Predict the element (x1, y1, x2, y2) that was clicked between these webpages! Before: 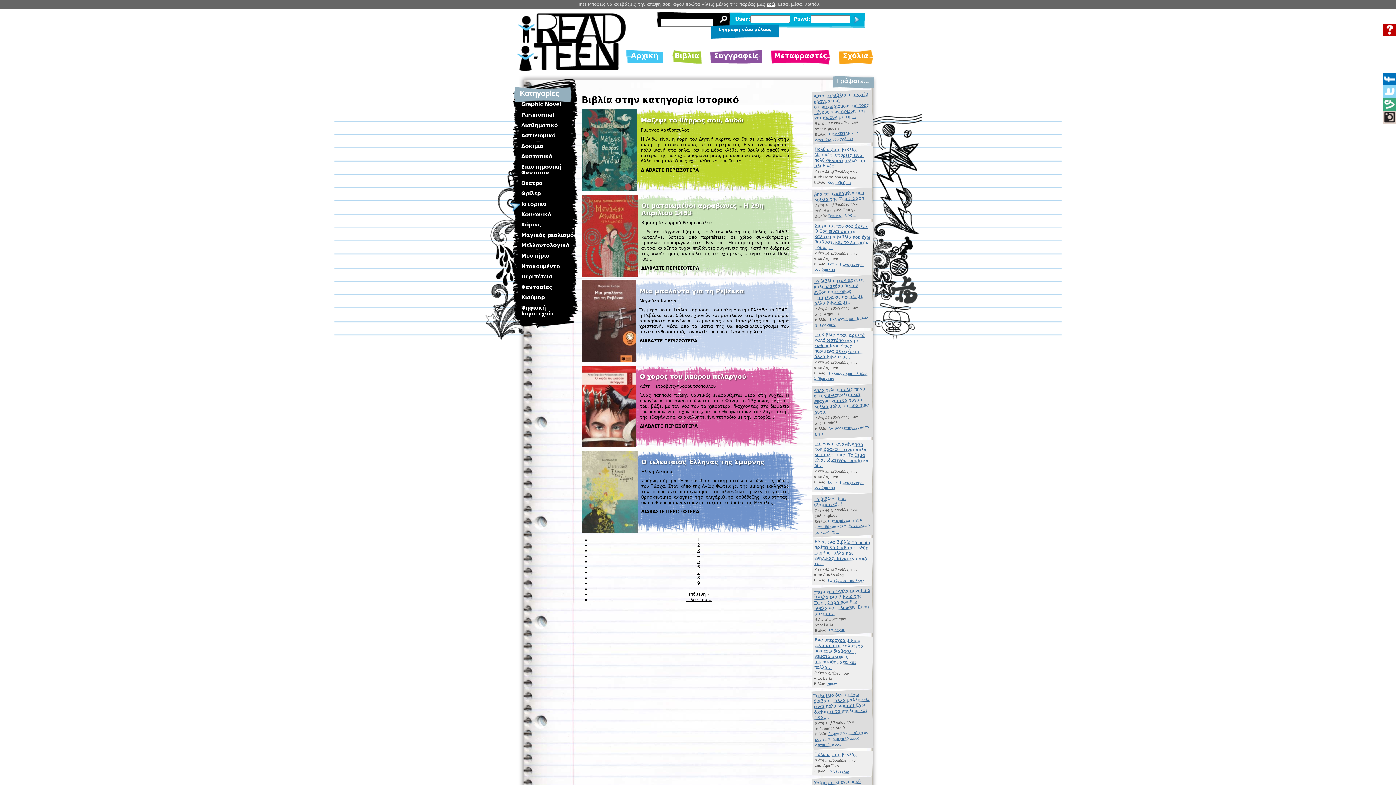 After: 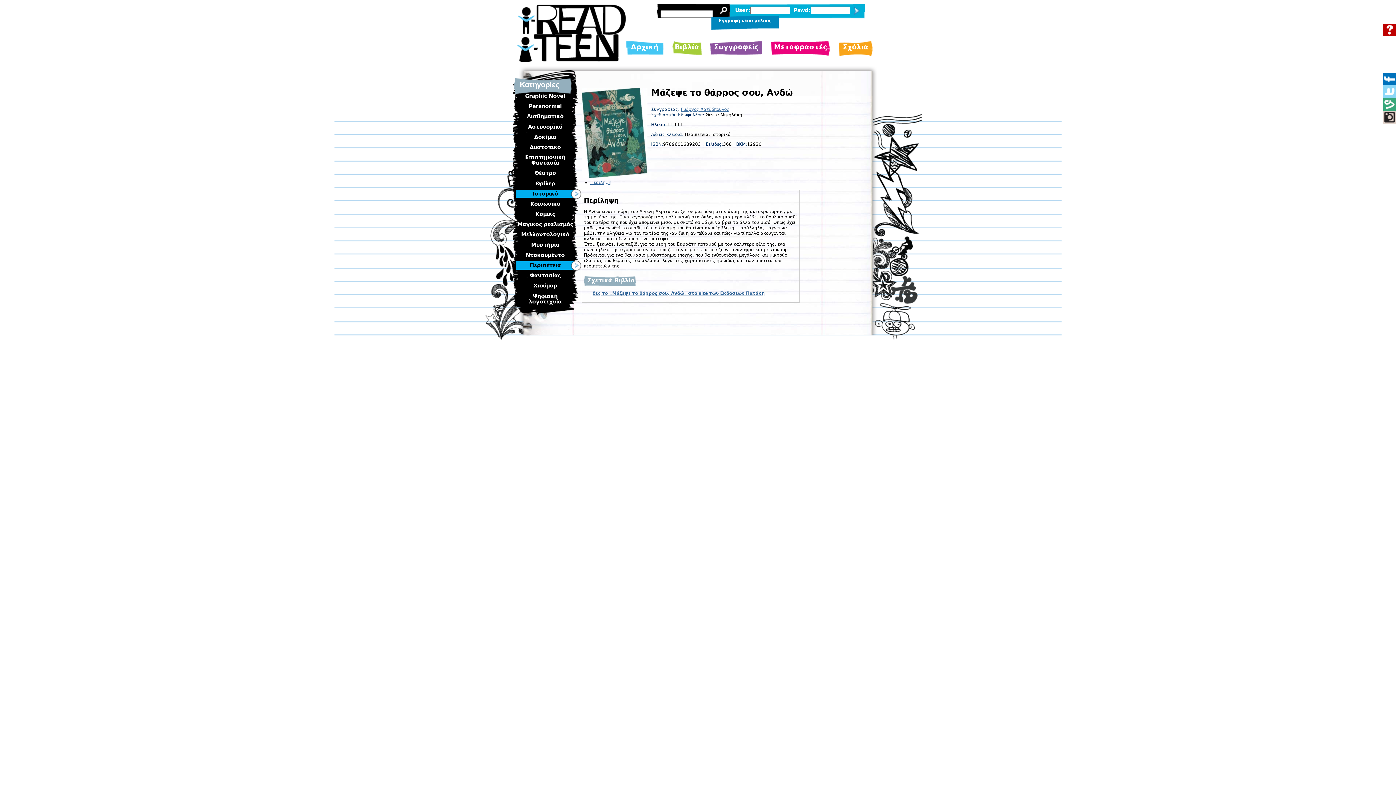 Action: bbox: (581, 187, 637, 192)